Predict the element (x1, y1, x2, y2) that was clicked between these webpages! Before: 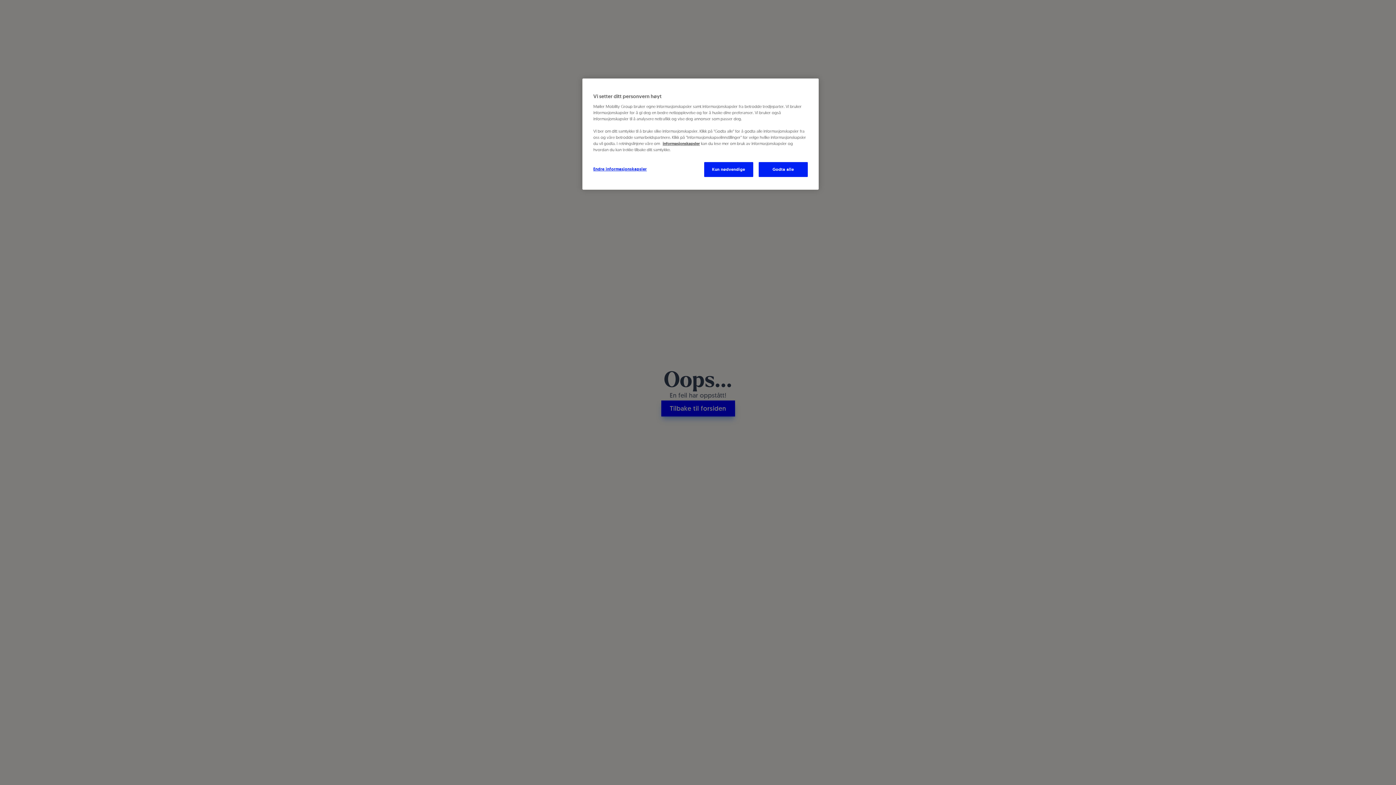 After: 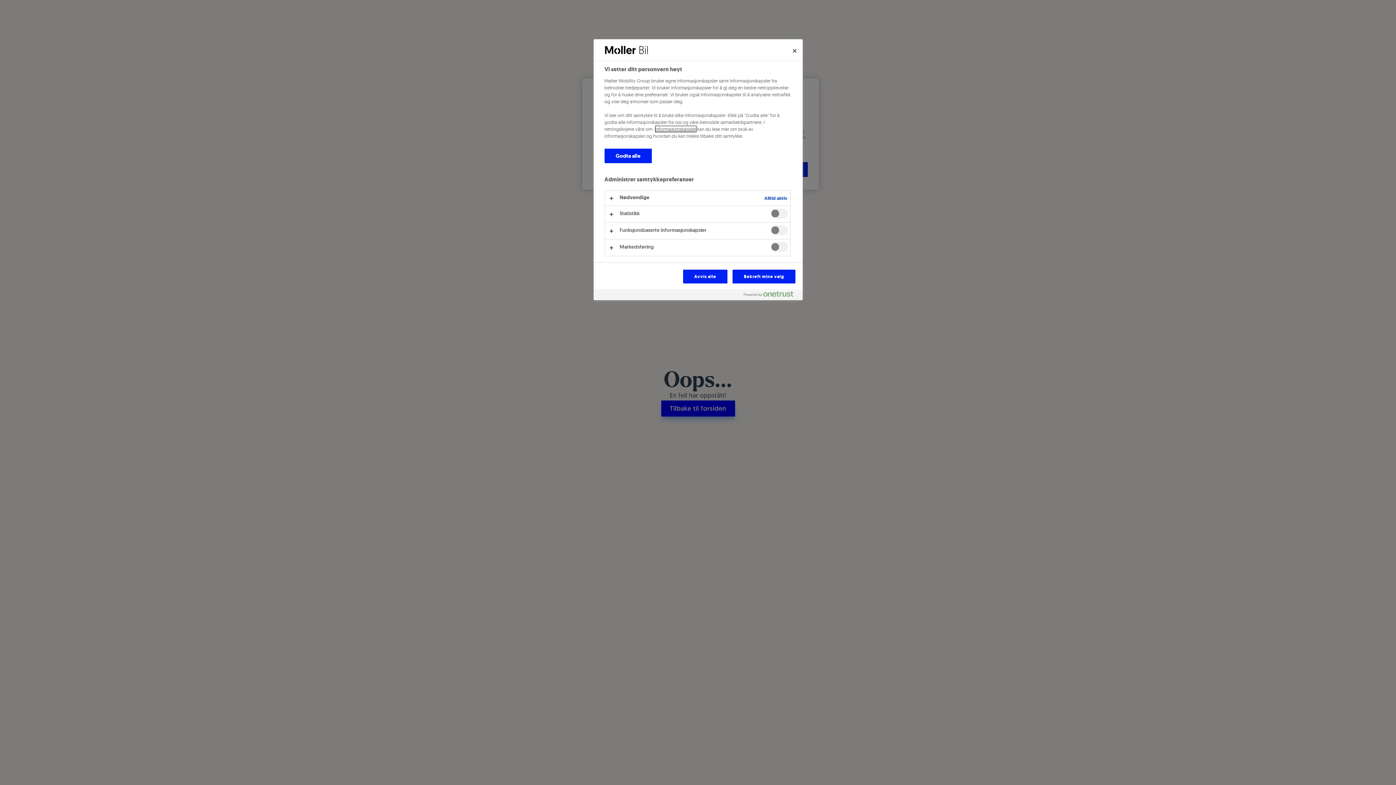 Action: label: Endre informasjonskapsler bbox: (593, 162, 646, 176)